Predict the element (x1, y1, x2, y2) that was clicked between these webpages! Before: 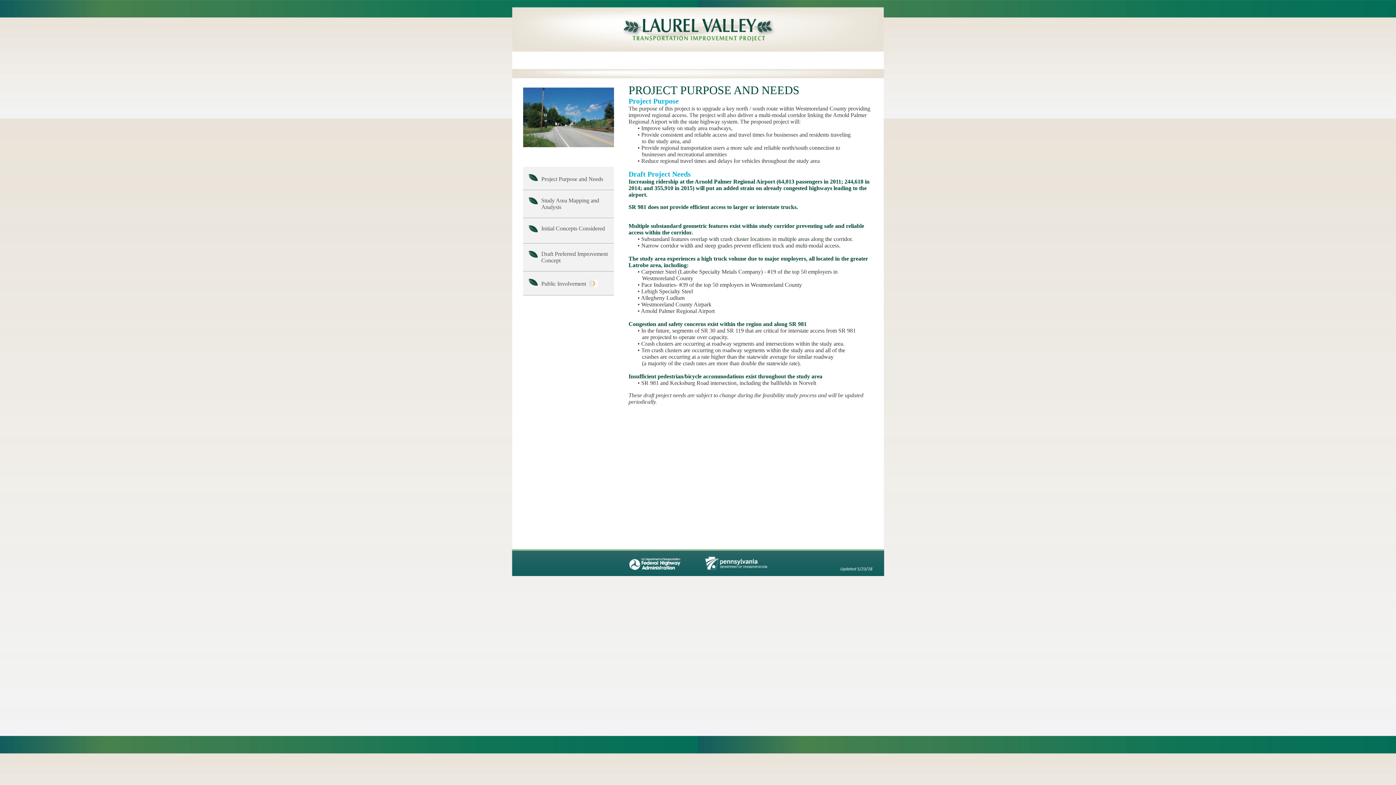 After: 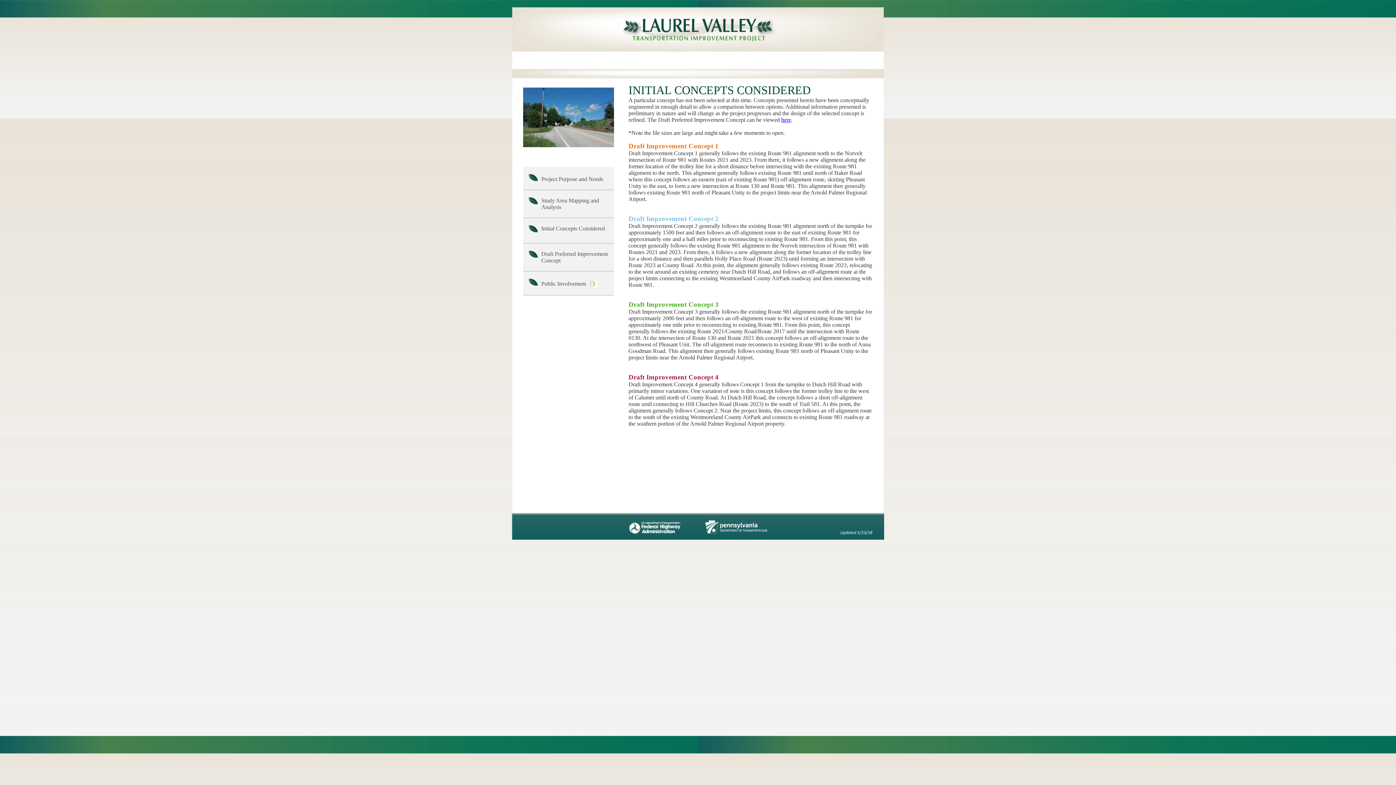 Action: label: Initial Concepts Considered bbox: (523, 223, 610, 237)